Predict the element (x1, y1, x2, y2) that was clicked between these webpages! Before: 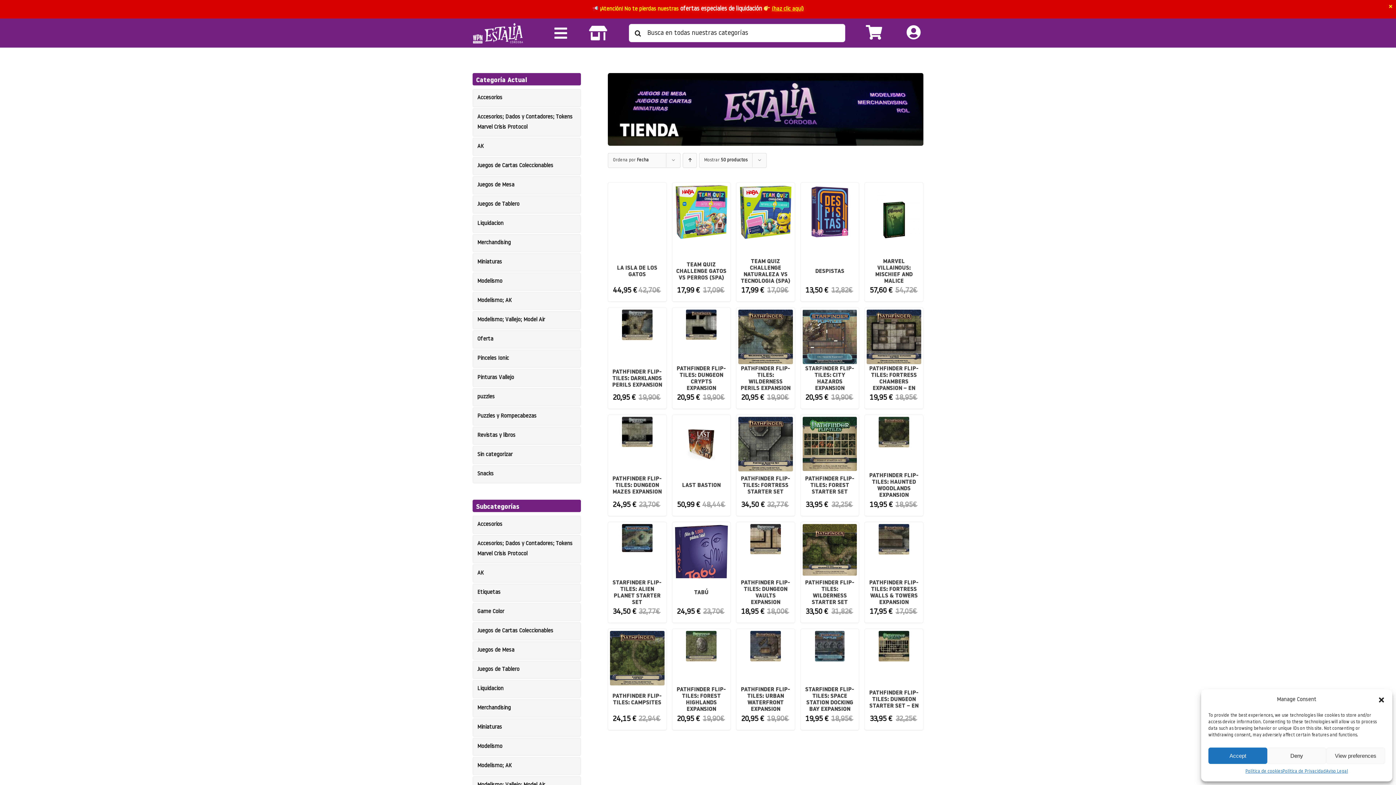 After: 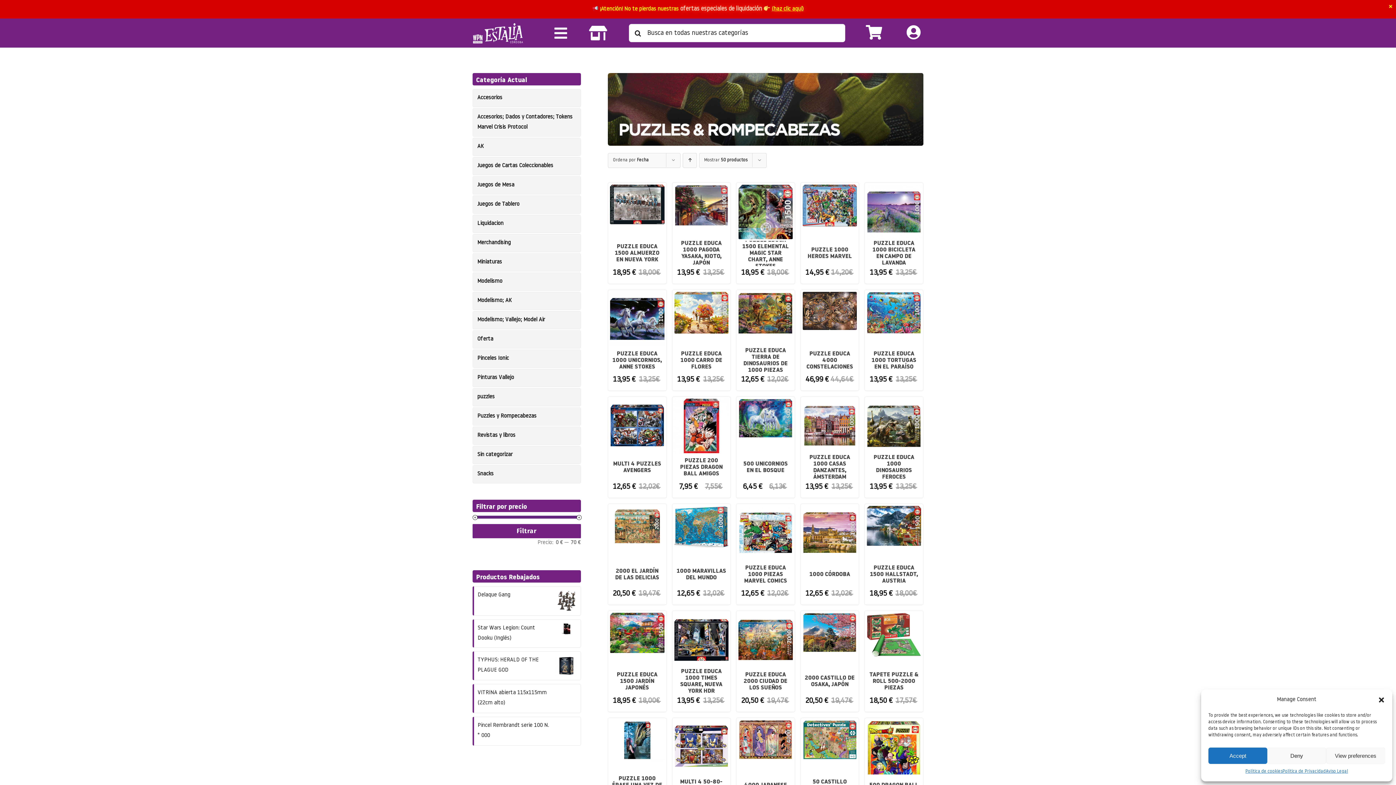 Action: bbox: (477, 413, 536, 419) label: Puzzles y Rompecabezas